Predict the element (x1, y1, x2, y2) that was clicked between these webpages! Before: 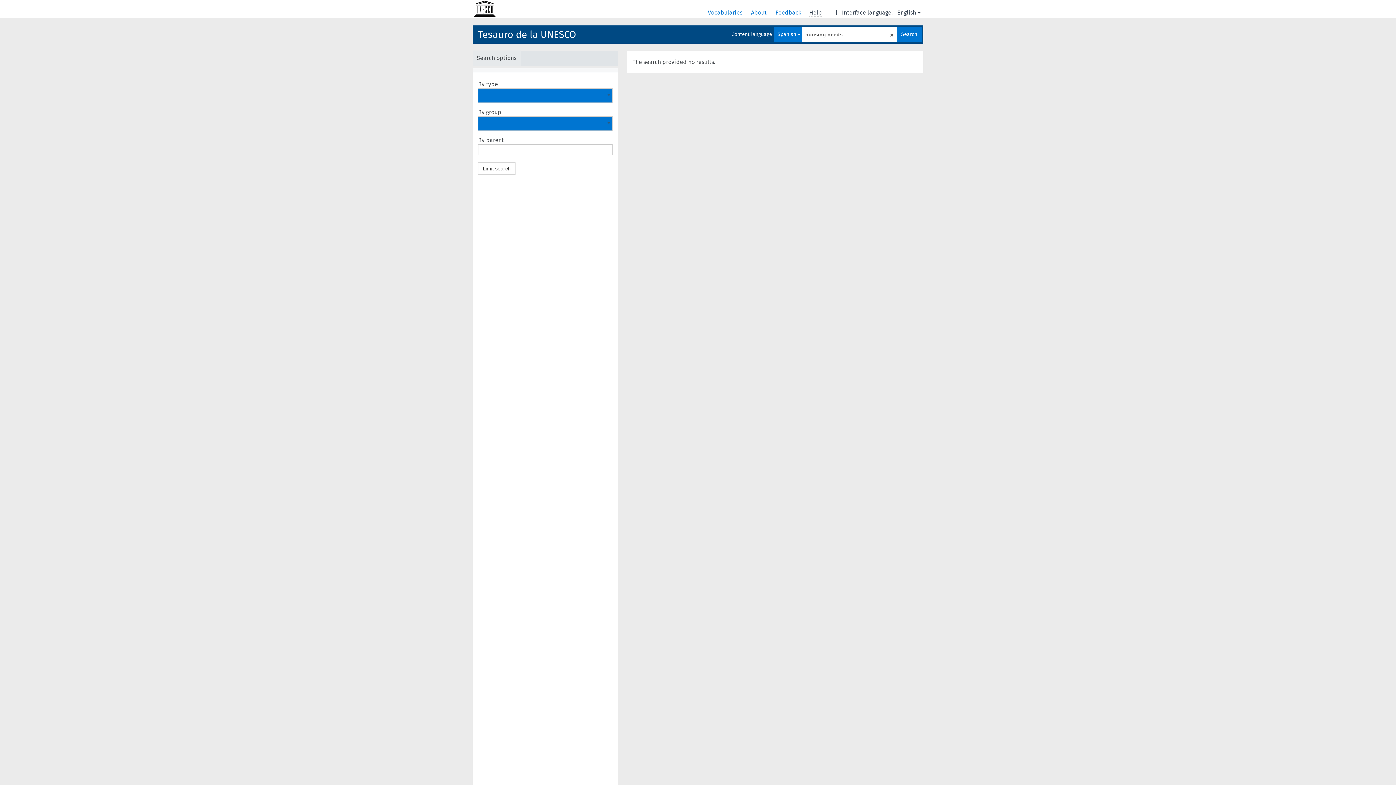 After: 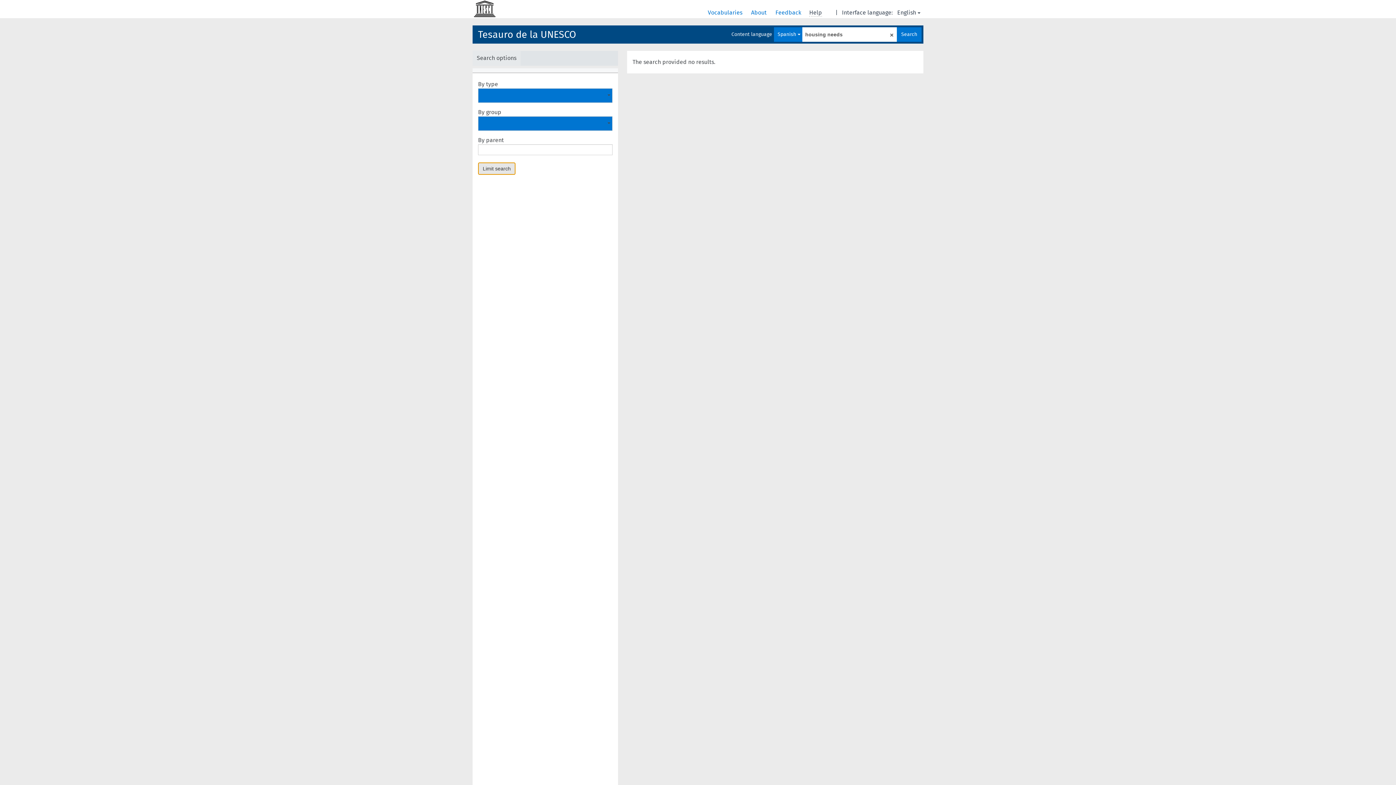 Action: label: Limit search bbox: (478, 162, 515, 174)